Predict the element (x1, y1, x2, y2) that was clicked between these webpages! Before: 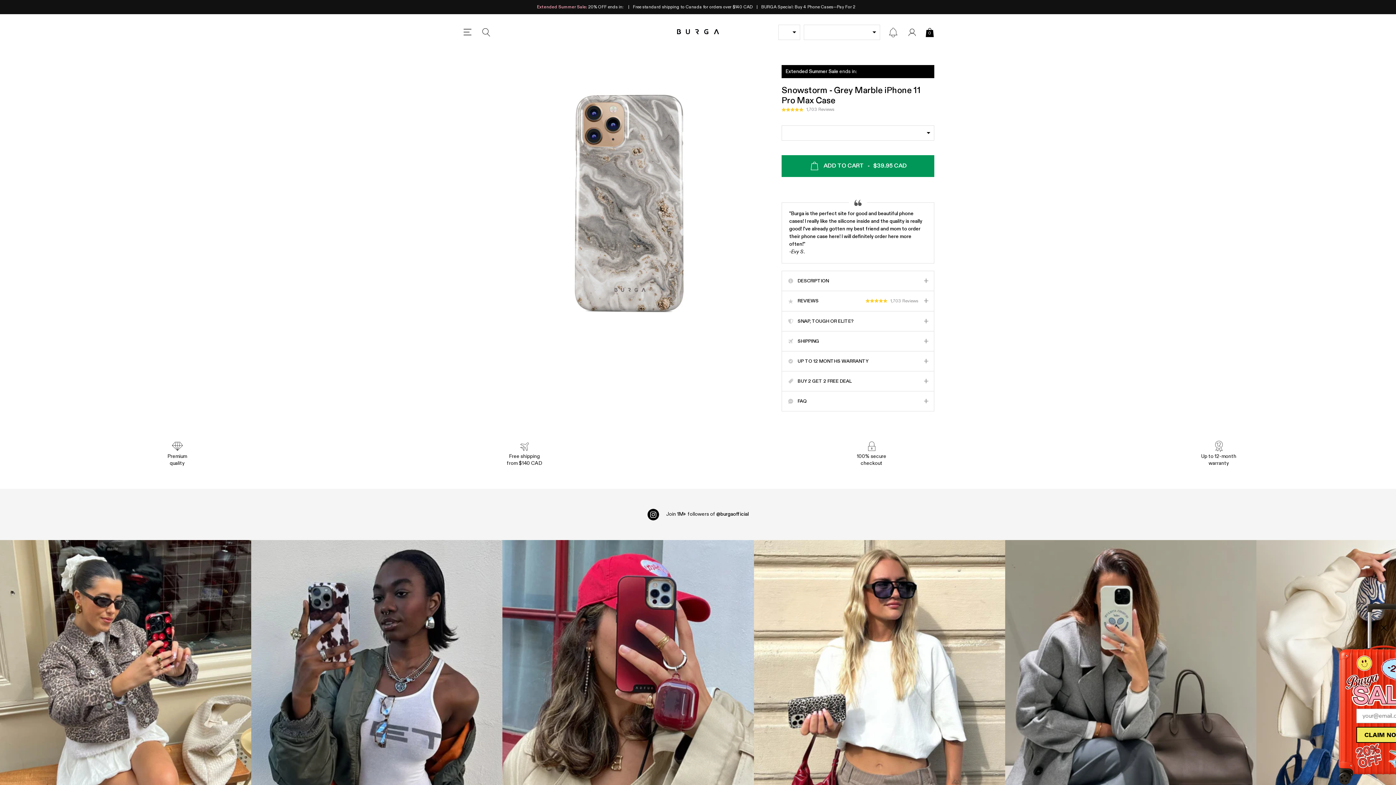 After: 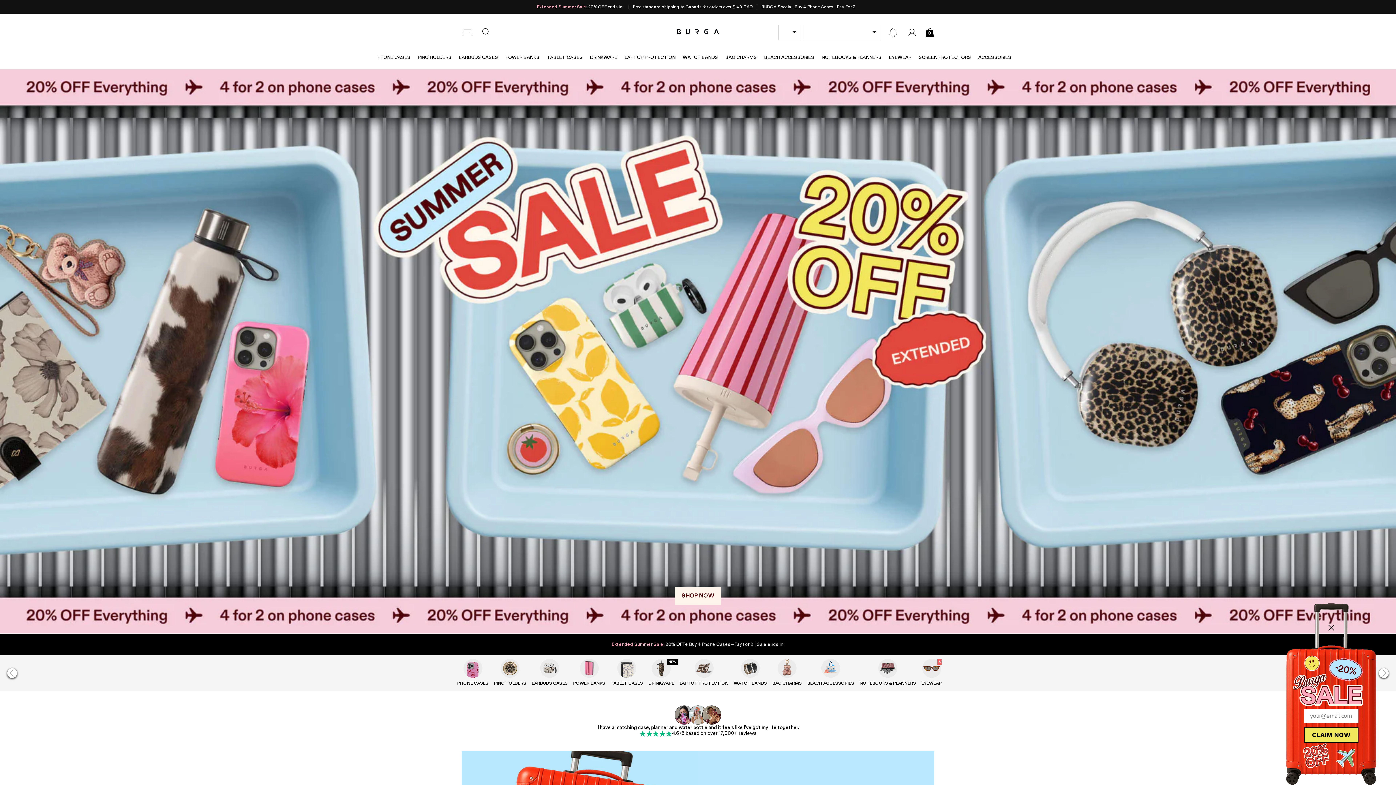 Action: label: Home bbox: (677, 29, 719, 35)